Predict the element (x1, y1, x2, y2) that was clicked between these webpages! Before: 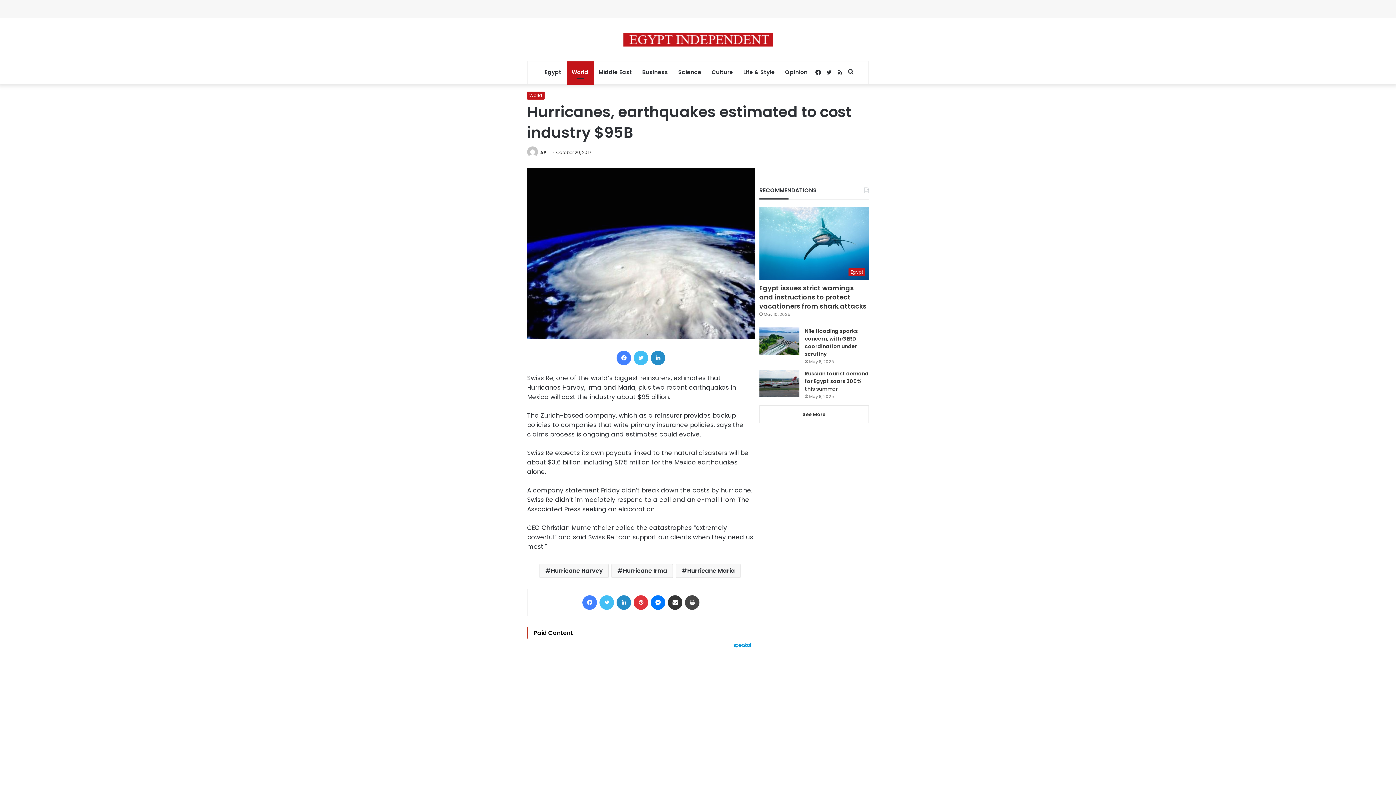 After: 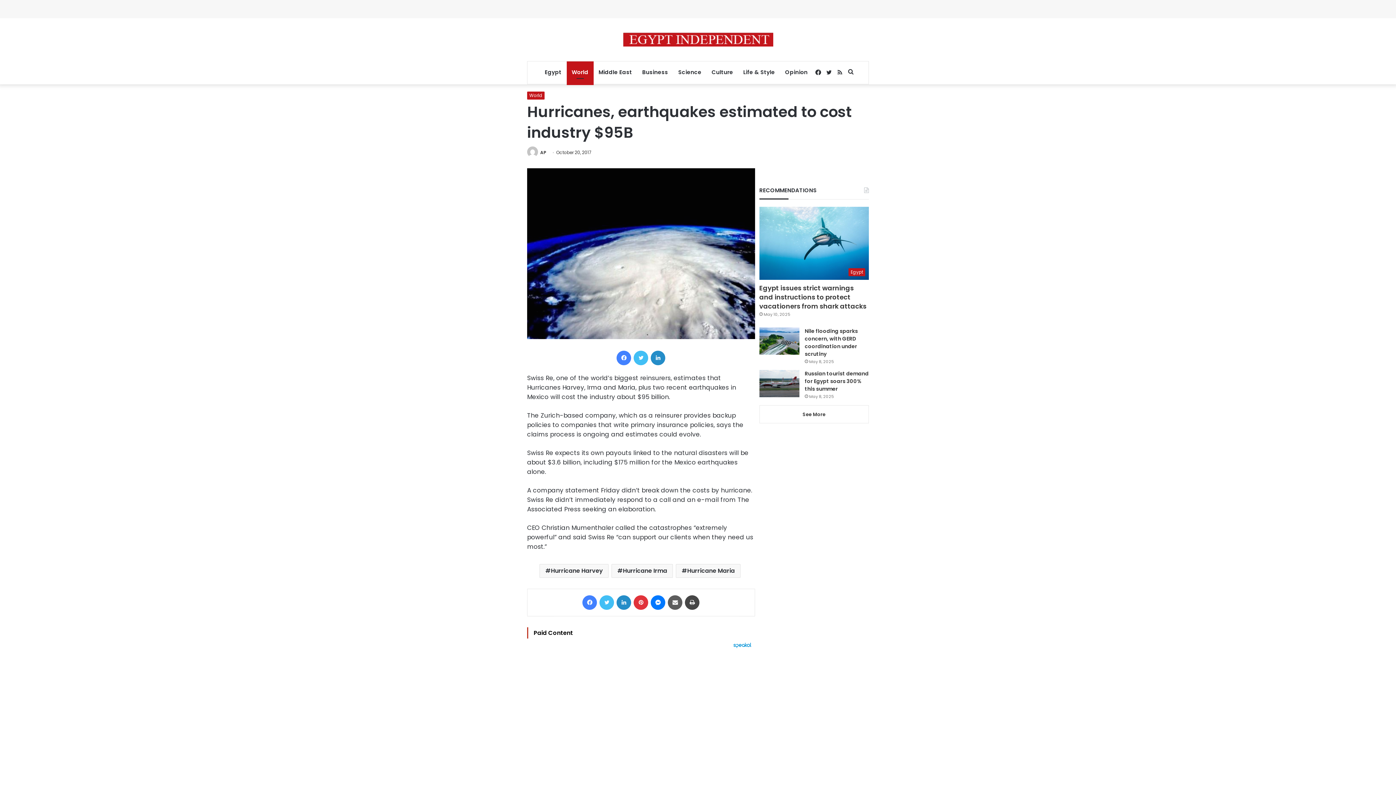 Action: label: Share via Email bbox: (668, 595, 682, 610)